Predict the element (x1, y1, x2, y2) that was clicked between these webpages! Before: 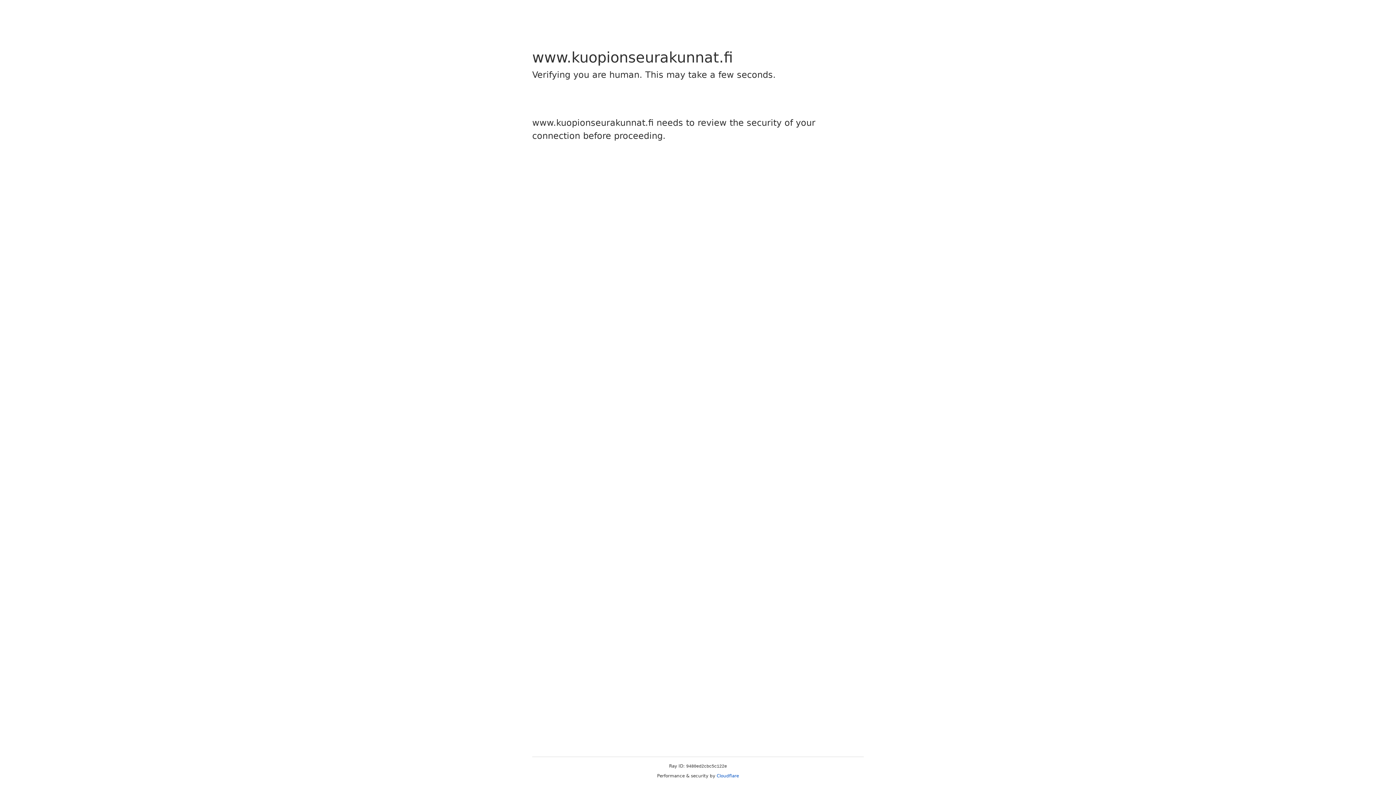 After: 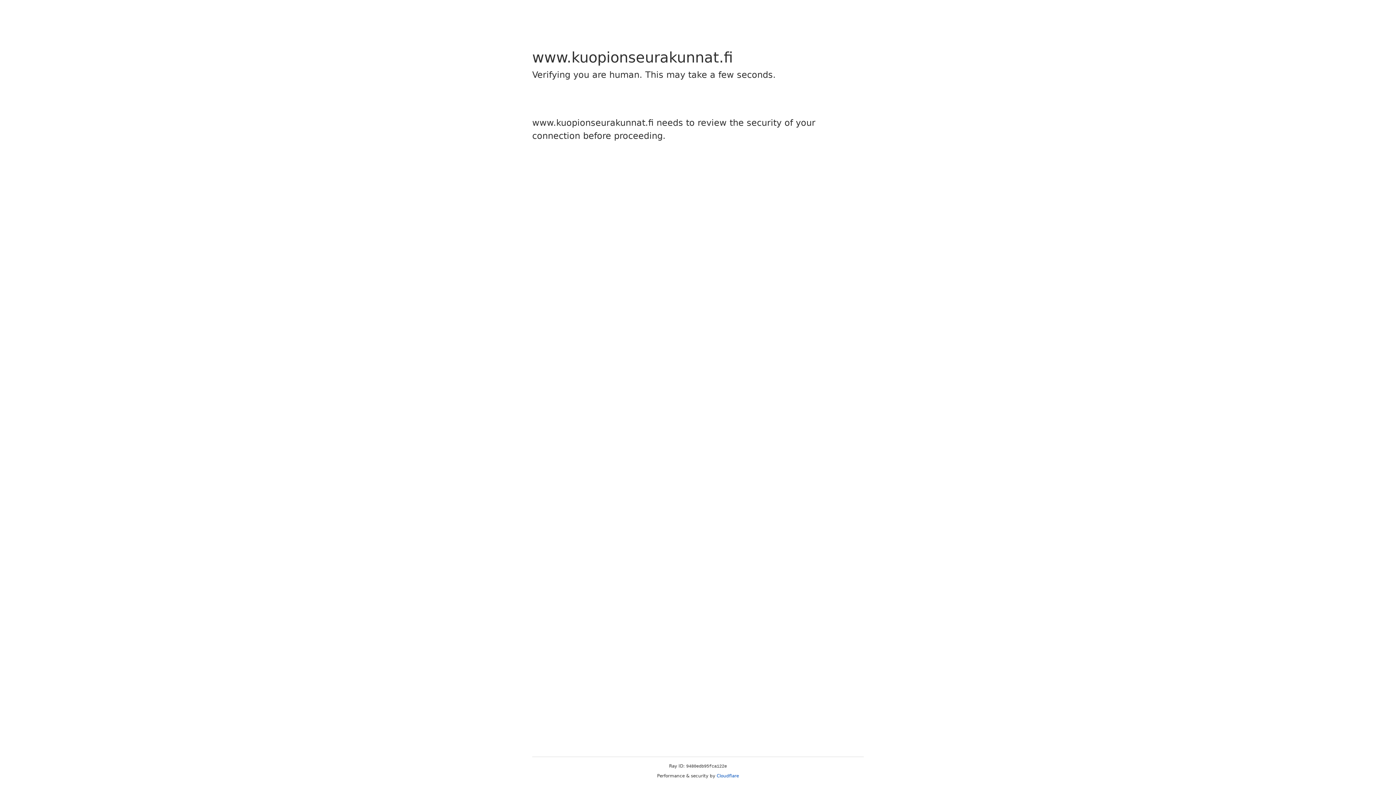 Action: bbox: (716, 773, 739, 778) label: Cloudflare